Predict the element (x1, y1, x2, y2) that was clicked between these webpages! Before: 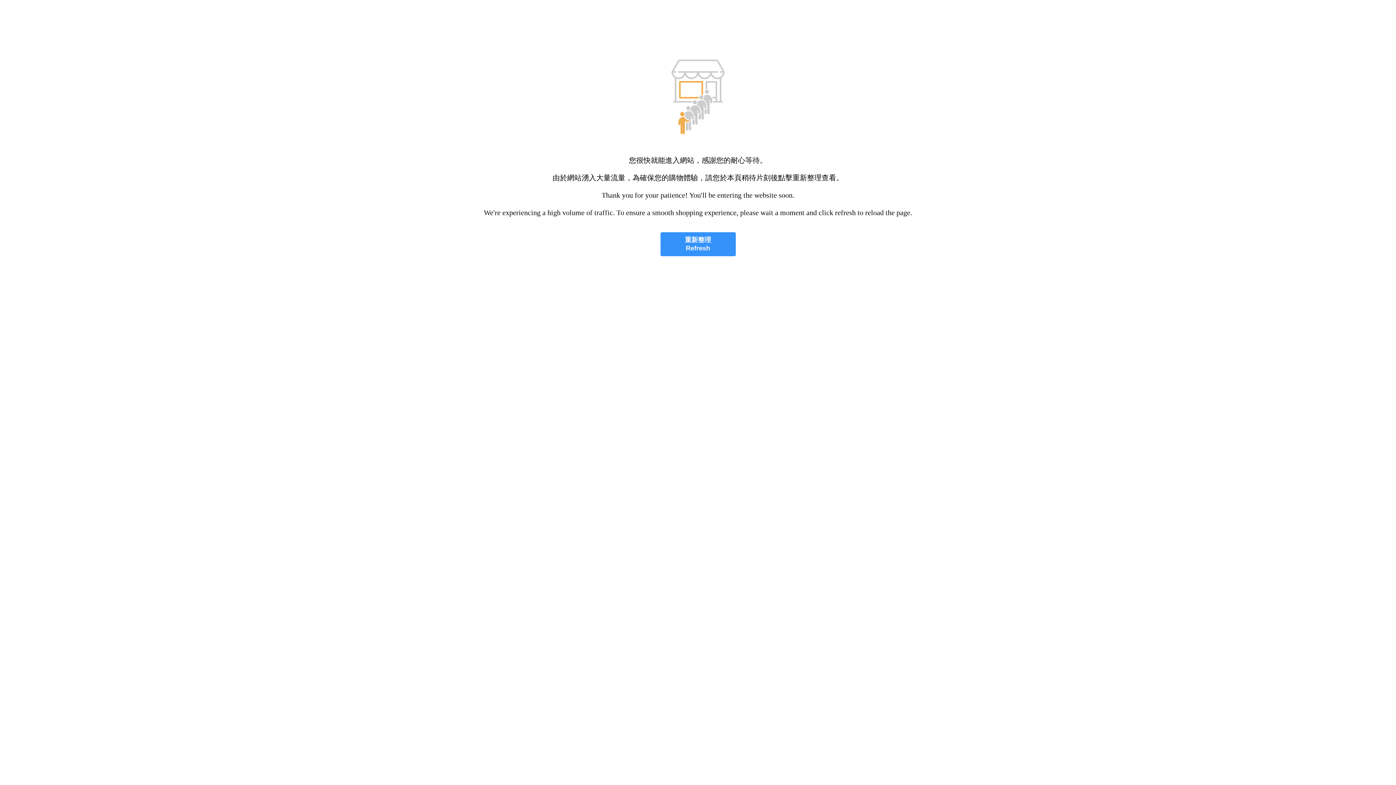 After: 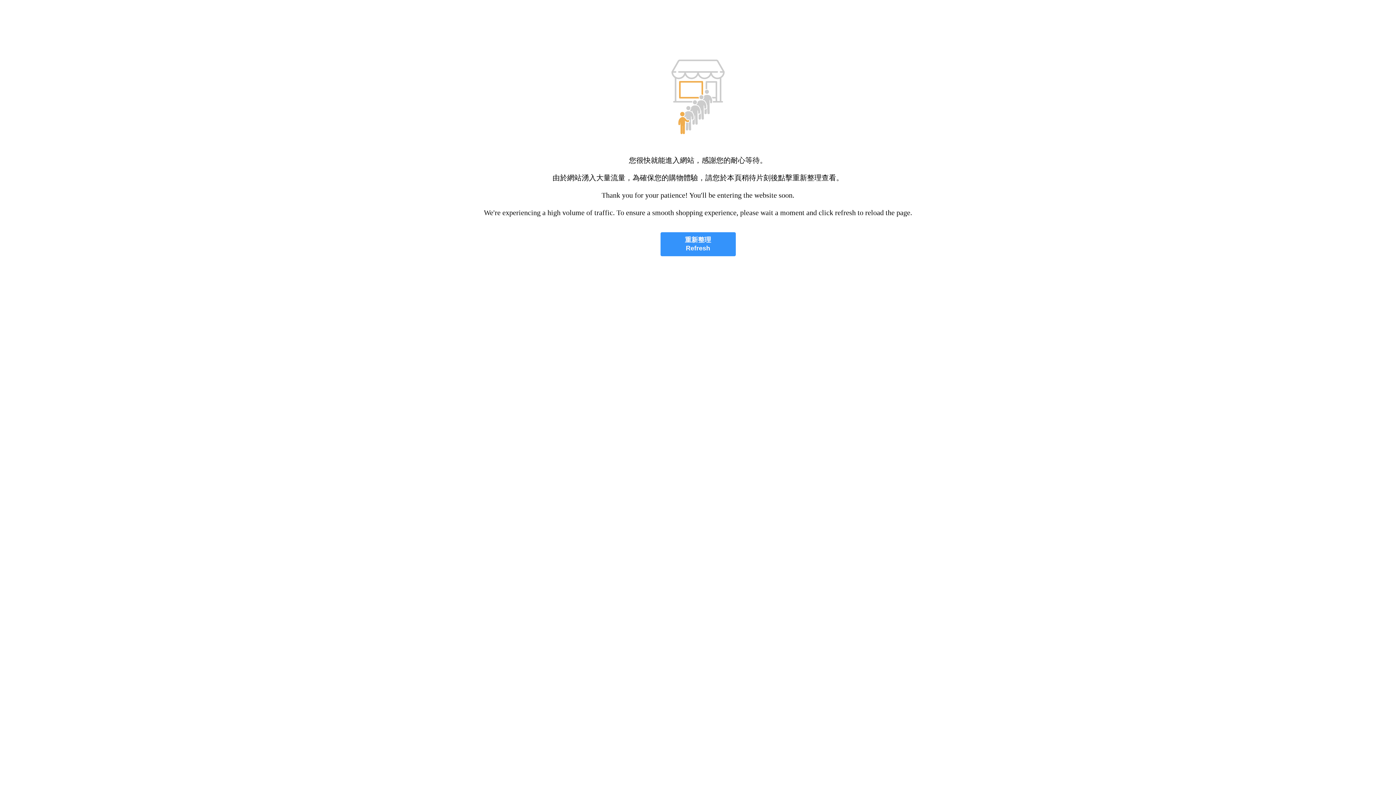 Action: label: 重新整理
Refresh bbox: (660, 232, 735, 256)